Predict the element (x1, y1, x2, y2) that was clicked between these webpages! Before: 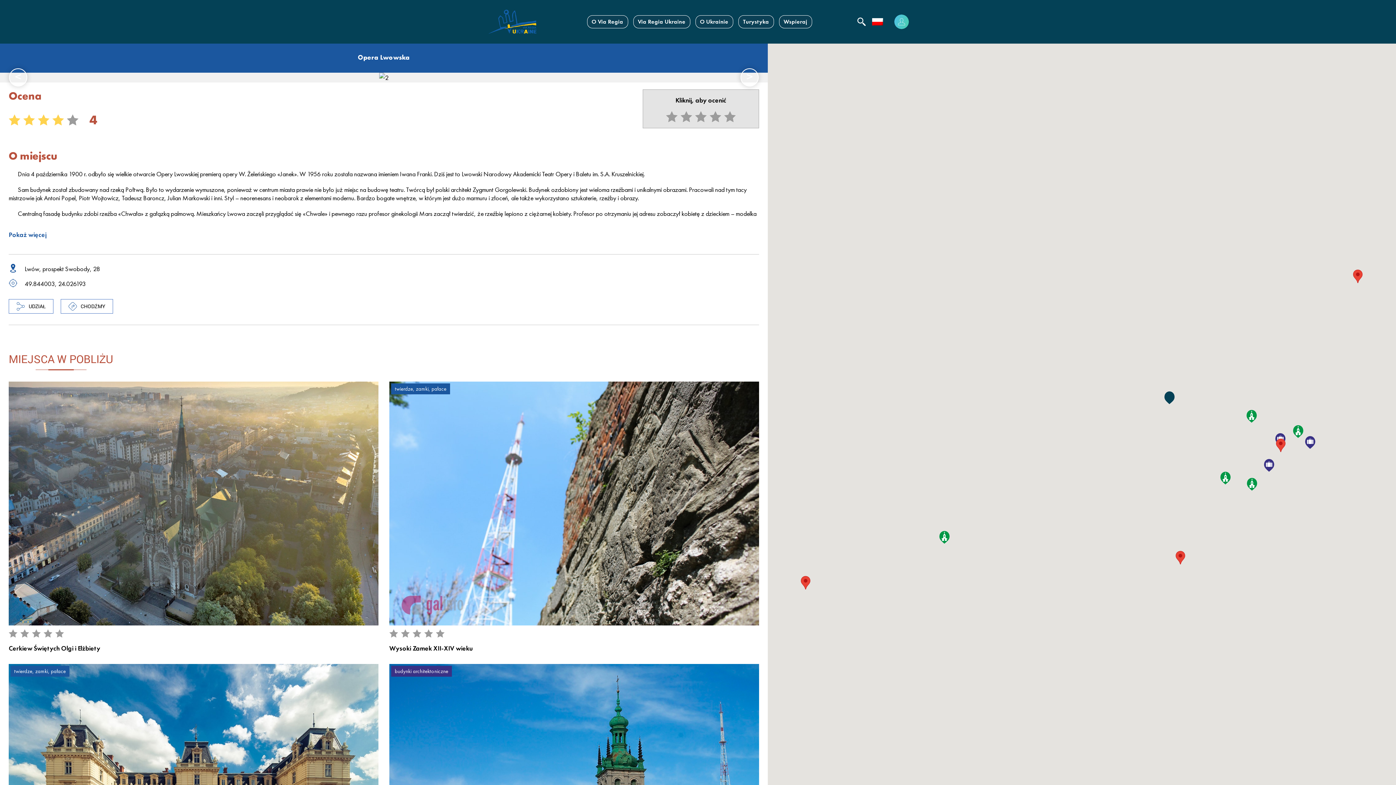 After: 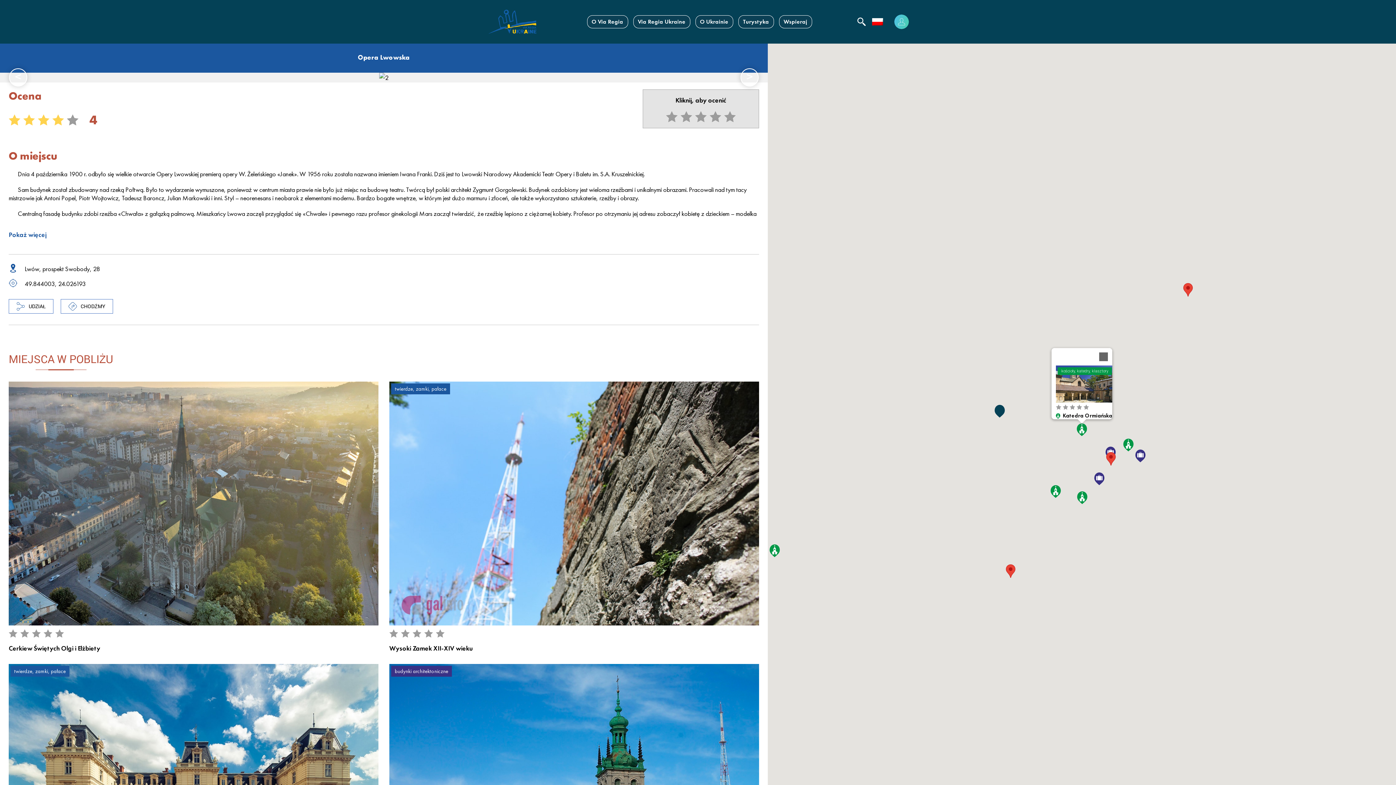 Action: bbox: (1246, 410, 1257, 422) label: Katedra Ormiańska